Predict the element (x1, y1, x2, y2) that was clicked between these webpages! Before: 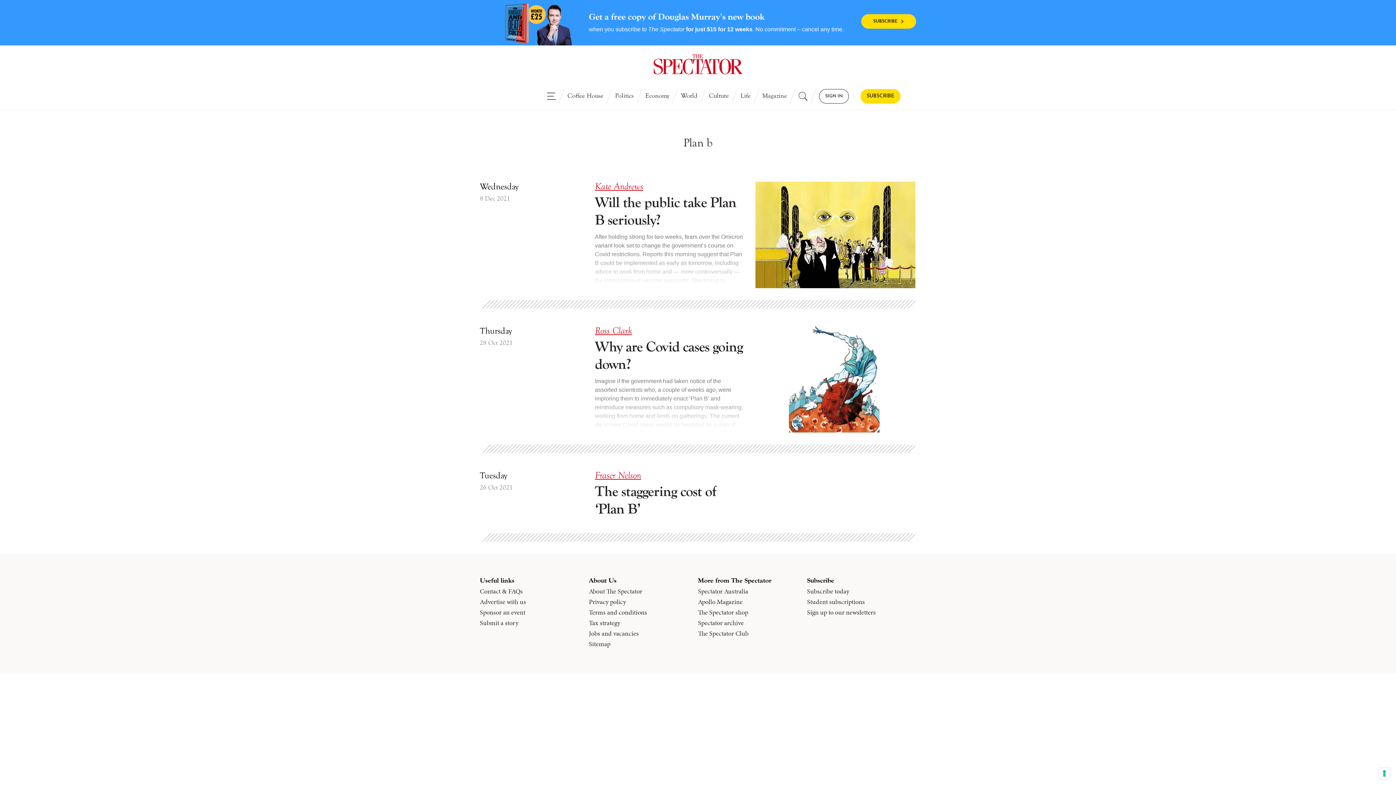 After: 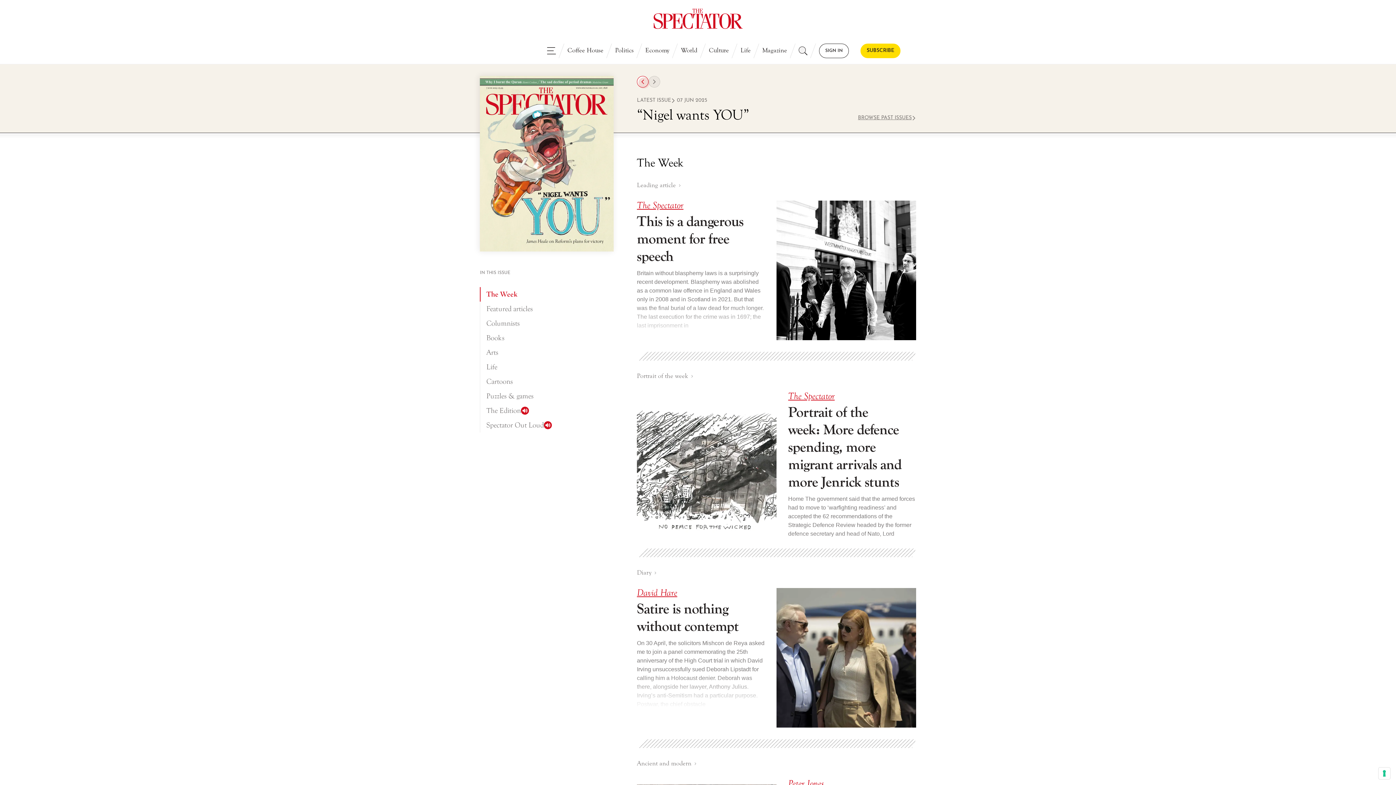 Action: label: Magazine bbox: (756, 89, 793, 103)